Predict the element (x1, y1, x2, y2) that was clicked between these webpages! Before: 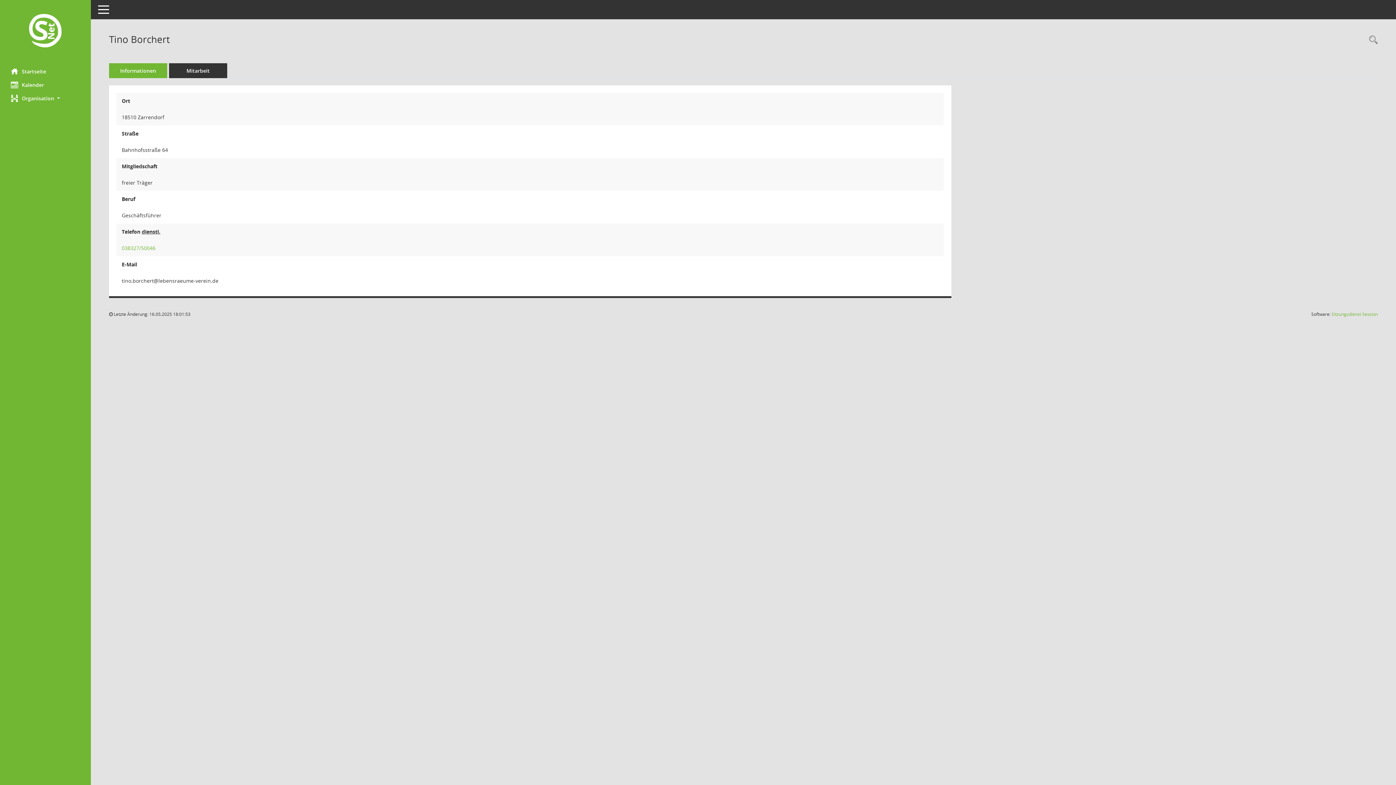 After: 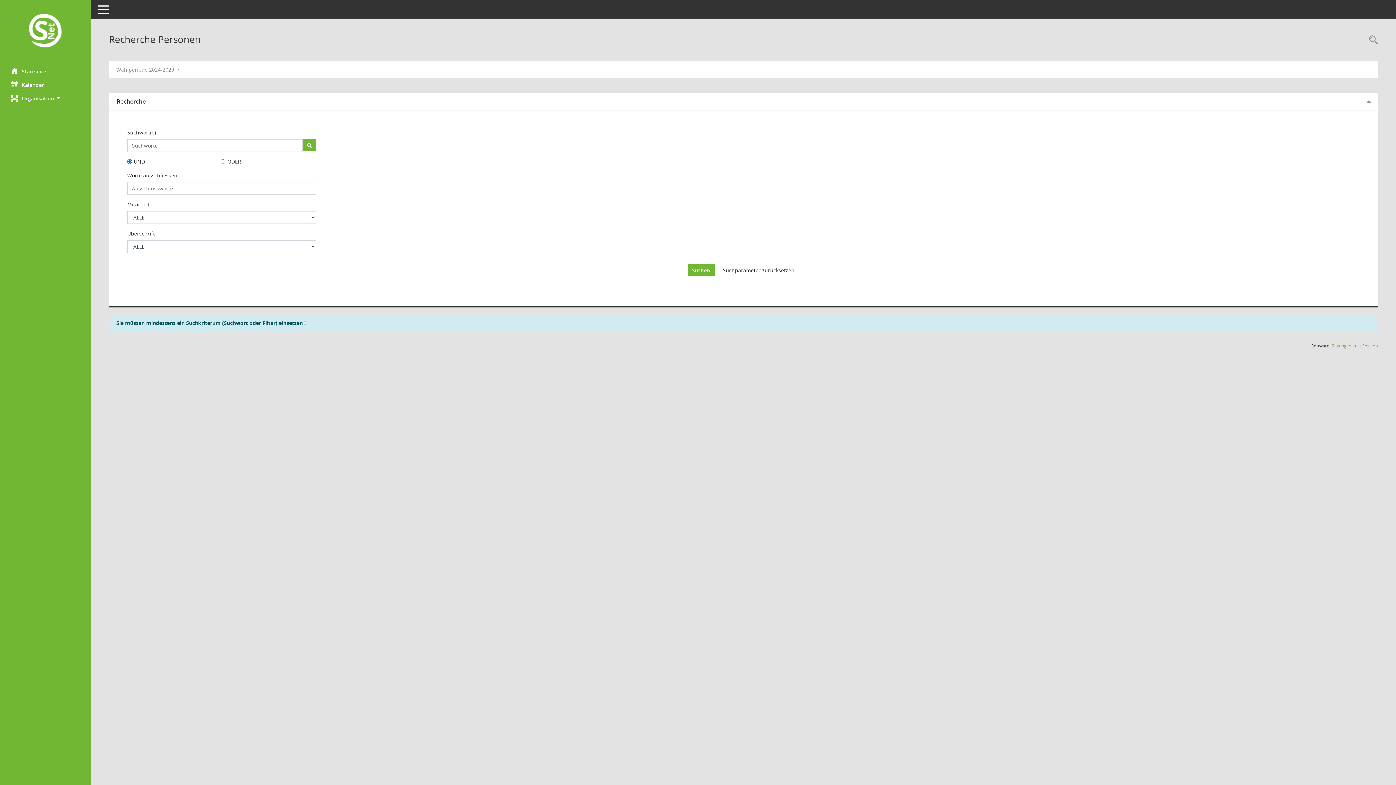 Action: label: Recherche anzeigen bbox: (1365, 34, 1378, 46)